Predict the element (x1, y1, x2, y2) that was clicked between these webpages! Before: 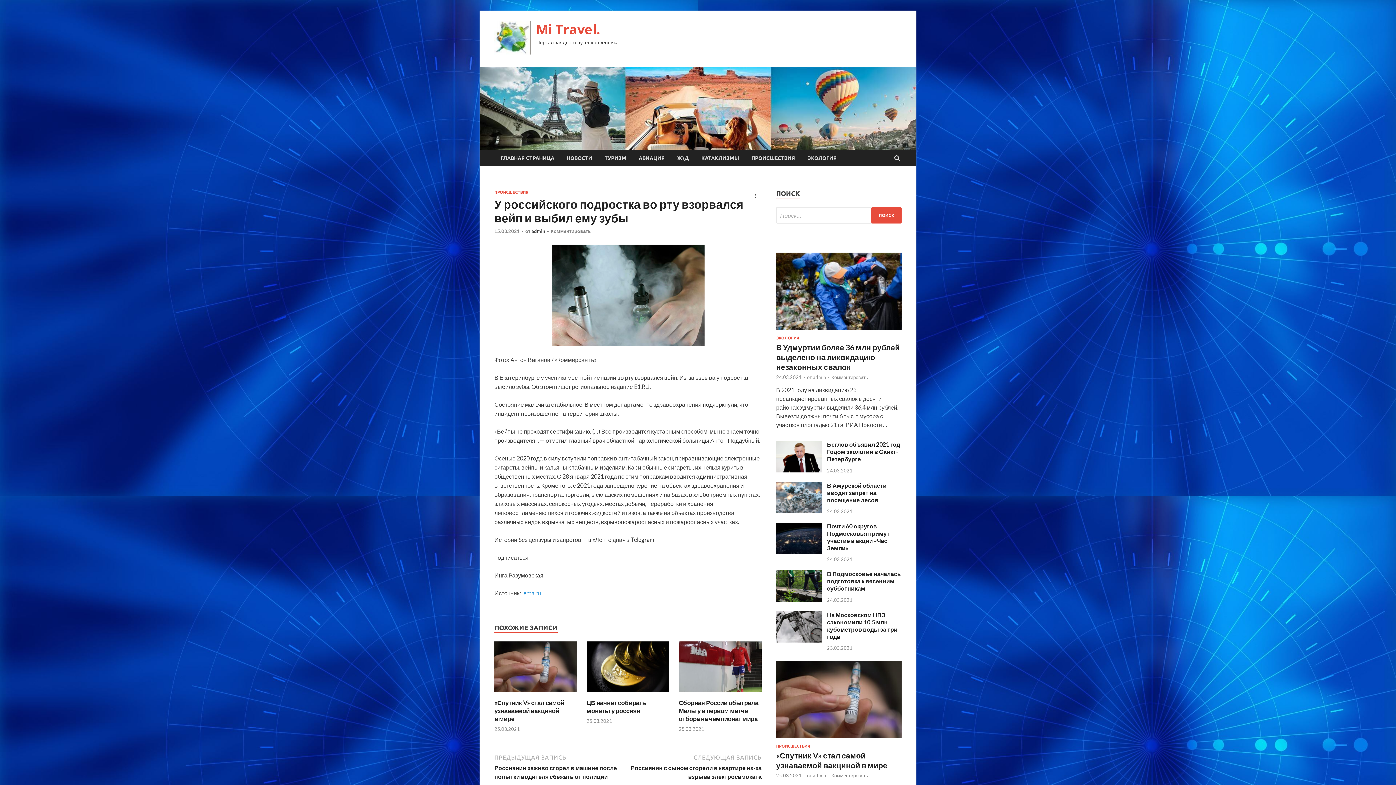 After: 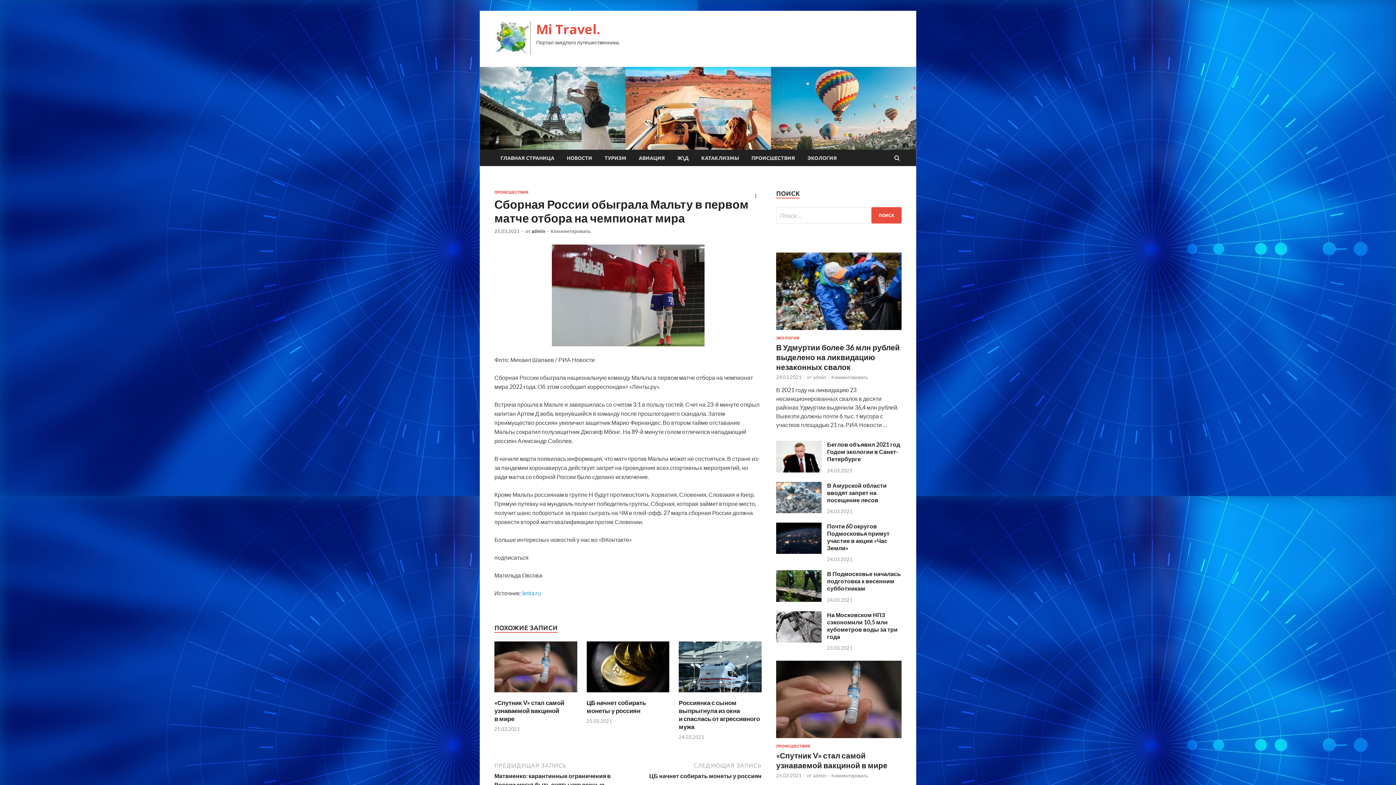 Action: bbox: (678, 691, 761, 698)